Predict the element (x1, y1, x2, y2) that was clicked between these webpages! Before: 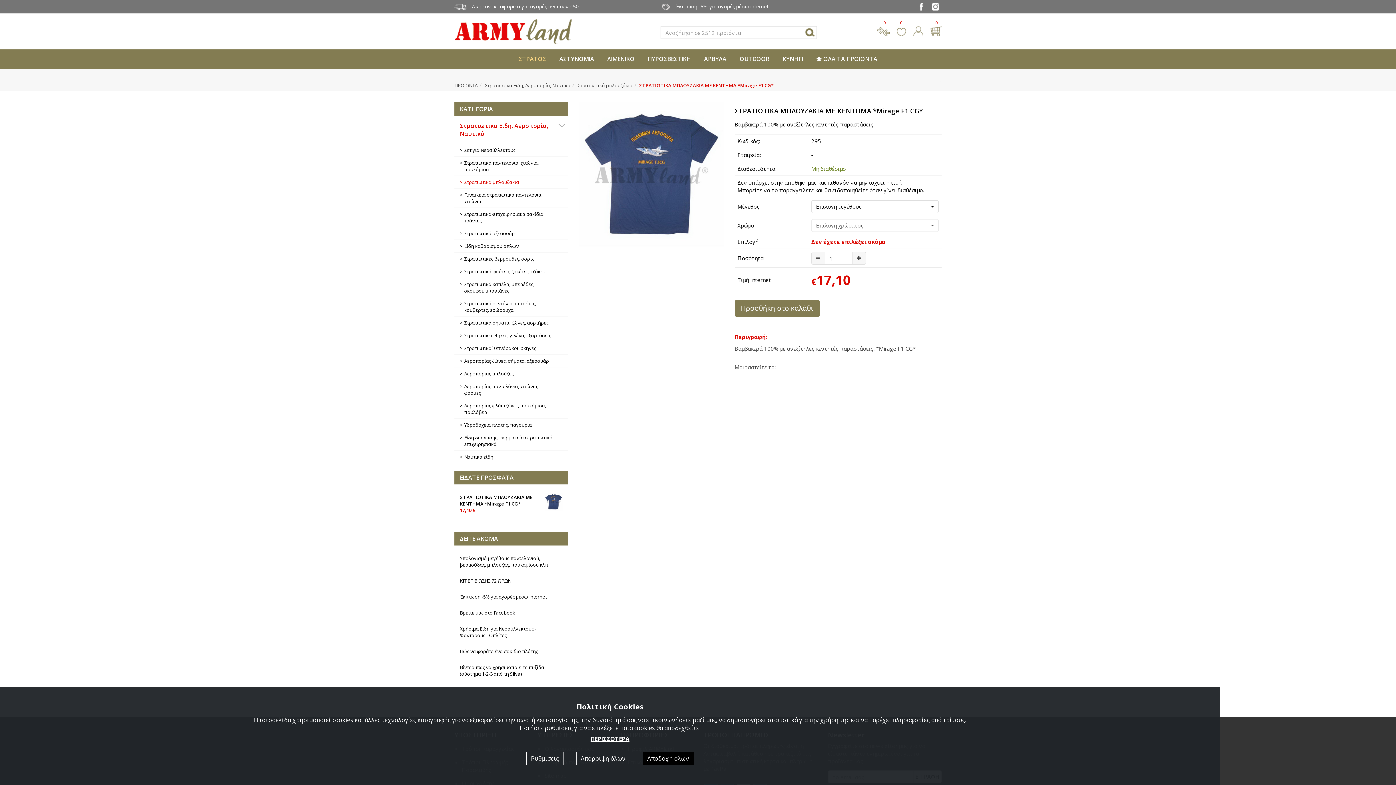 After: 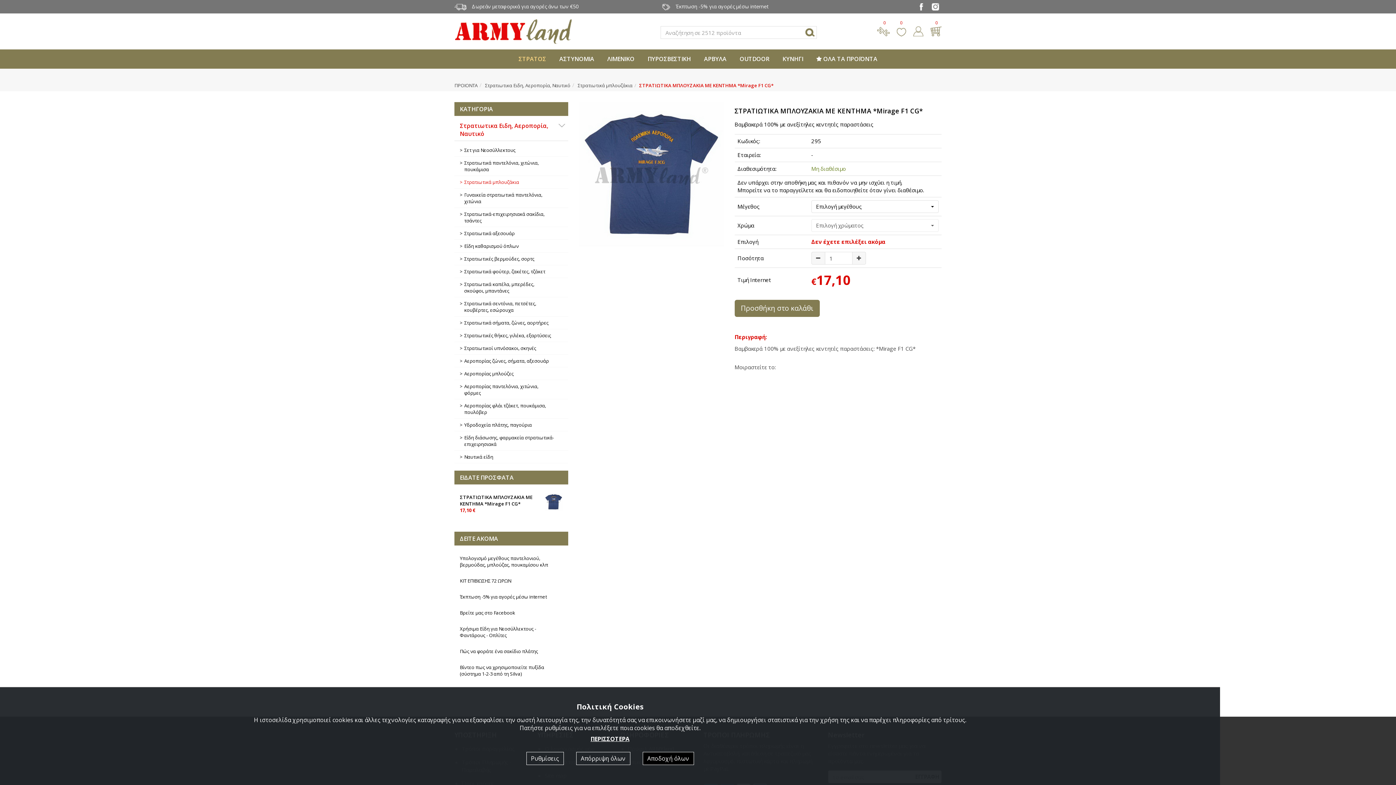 Action: label: ΣΤΡΑΤΙΩΤΙΚΑ ΜΠΛΟΥΖΑΚΙΑ ΜΕ ΚΕΝΤΗΜΑ *Mirage F1 CG*
17,10 € bbox: (460, 491, 562, 513)